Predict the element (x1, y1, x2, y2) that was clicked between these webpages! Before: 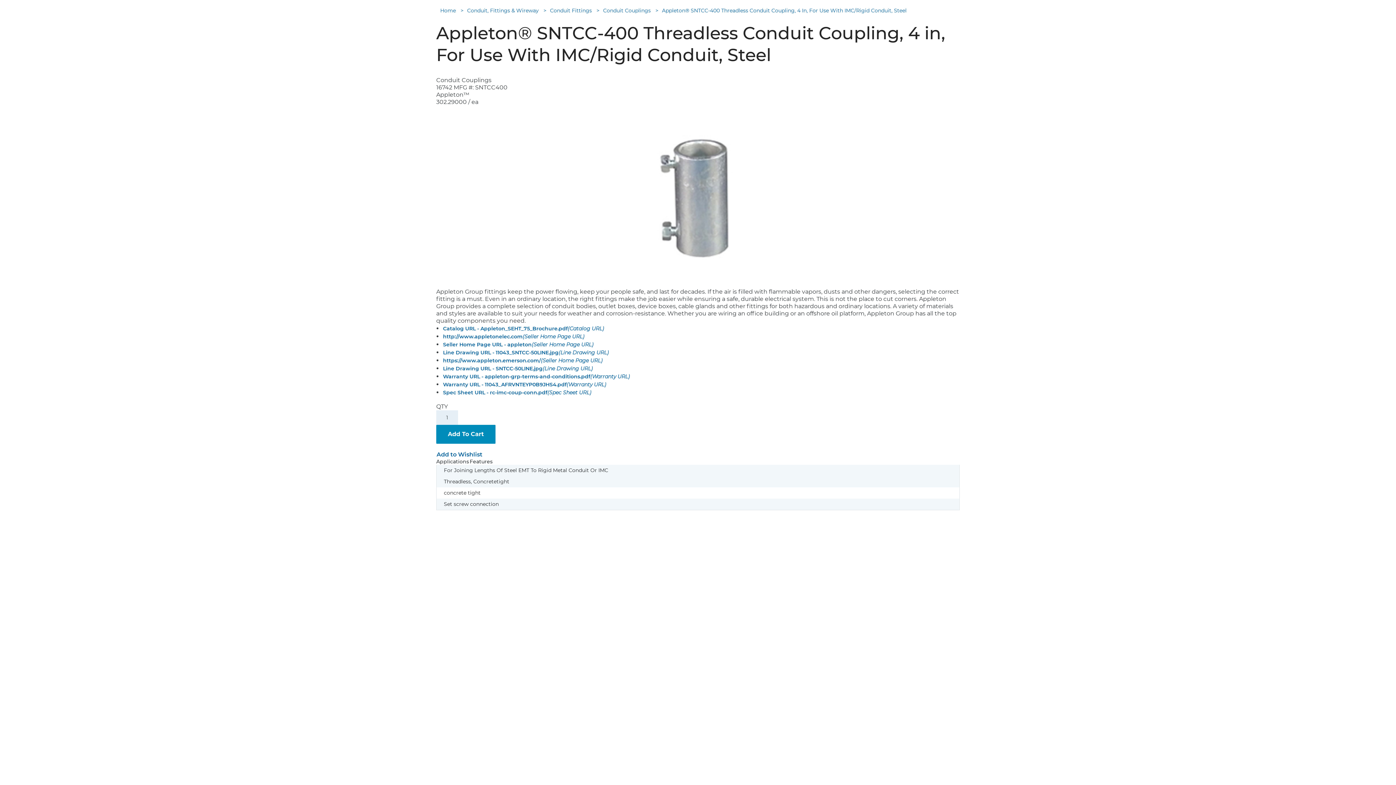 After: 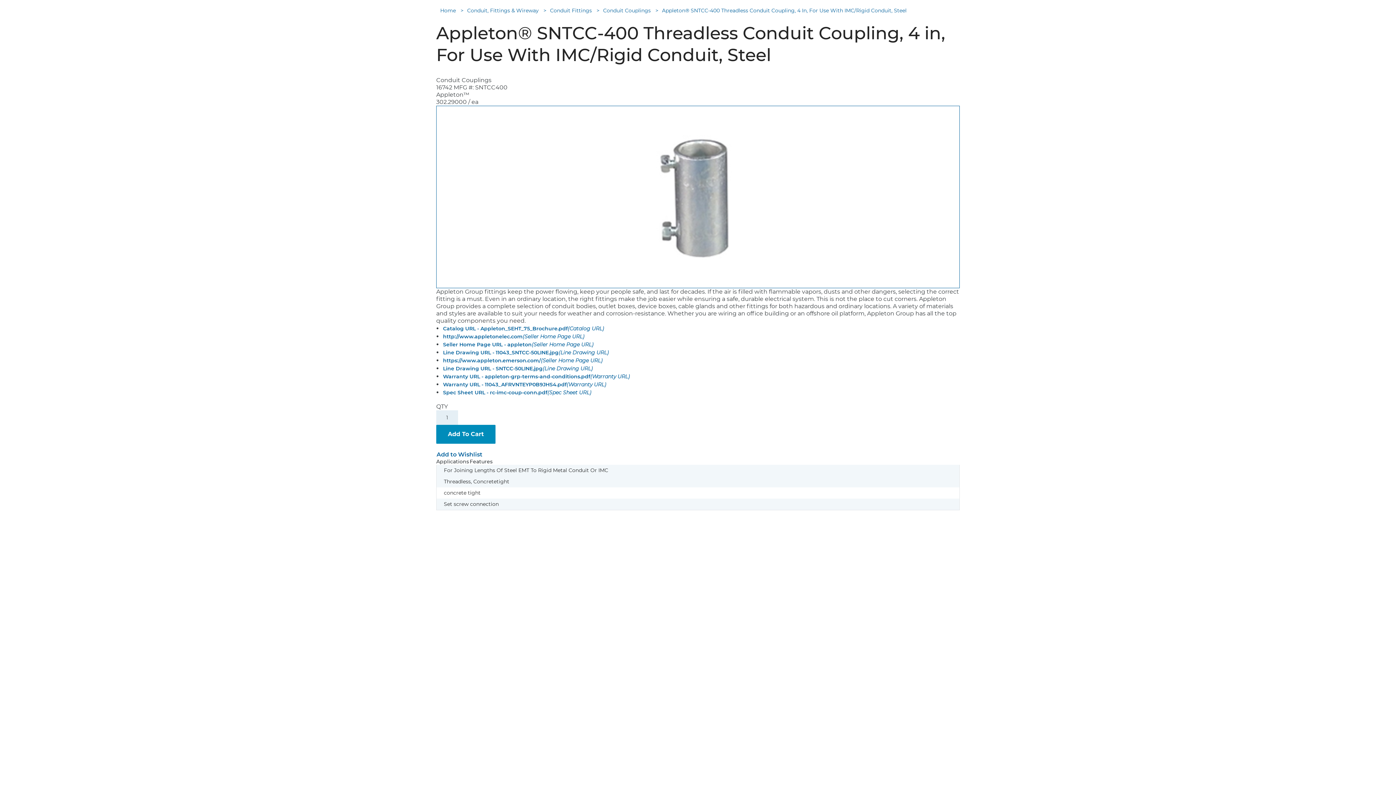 Action: bbox: (436, 105, 960, 288)